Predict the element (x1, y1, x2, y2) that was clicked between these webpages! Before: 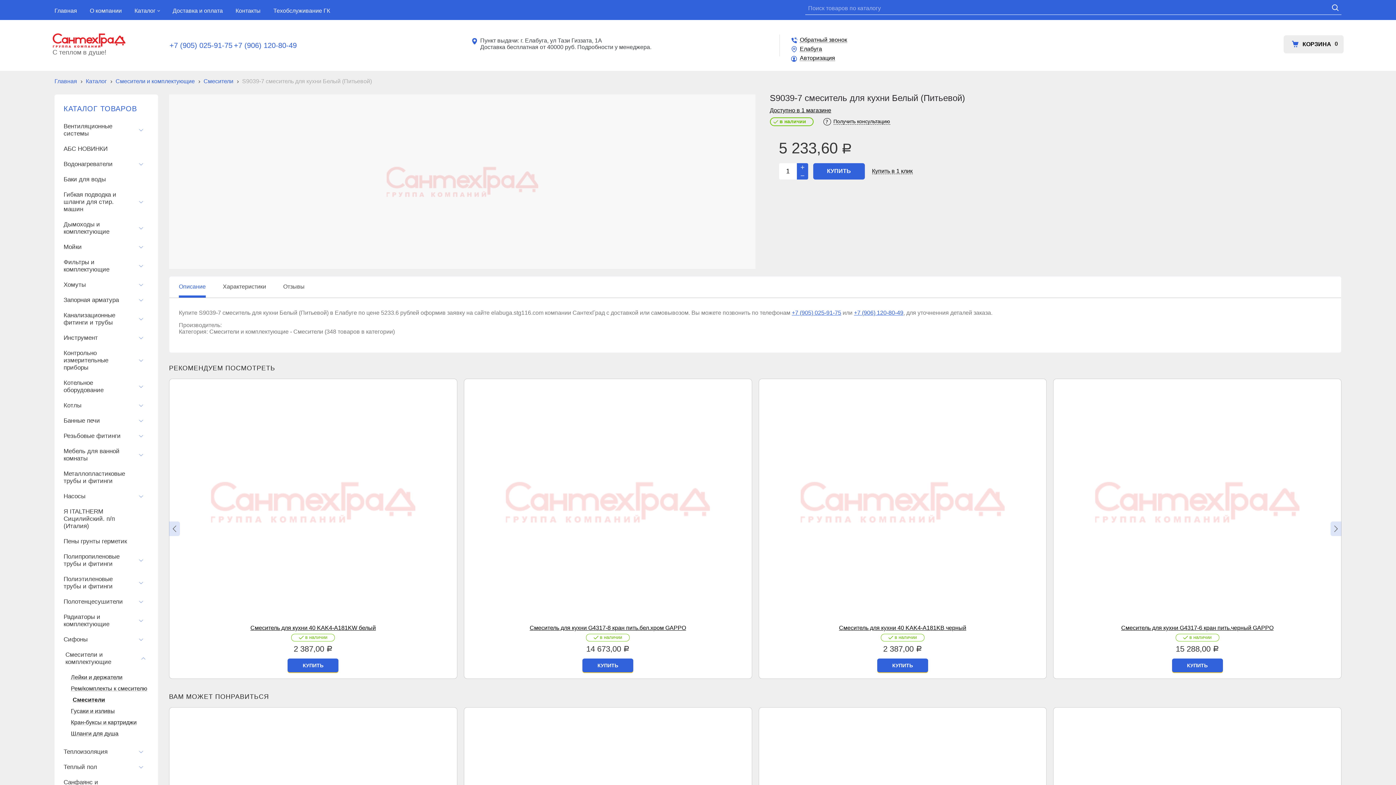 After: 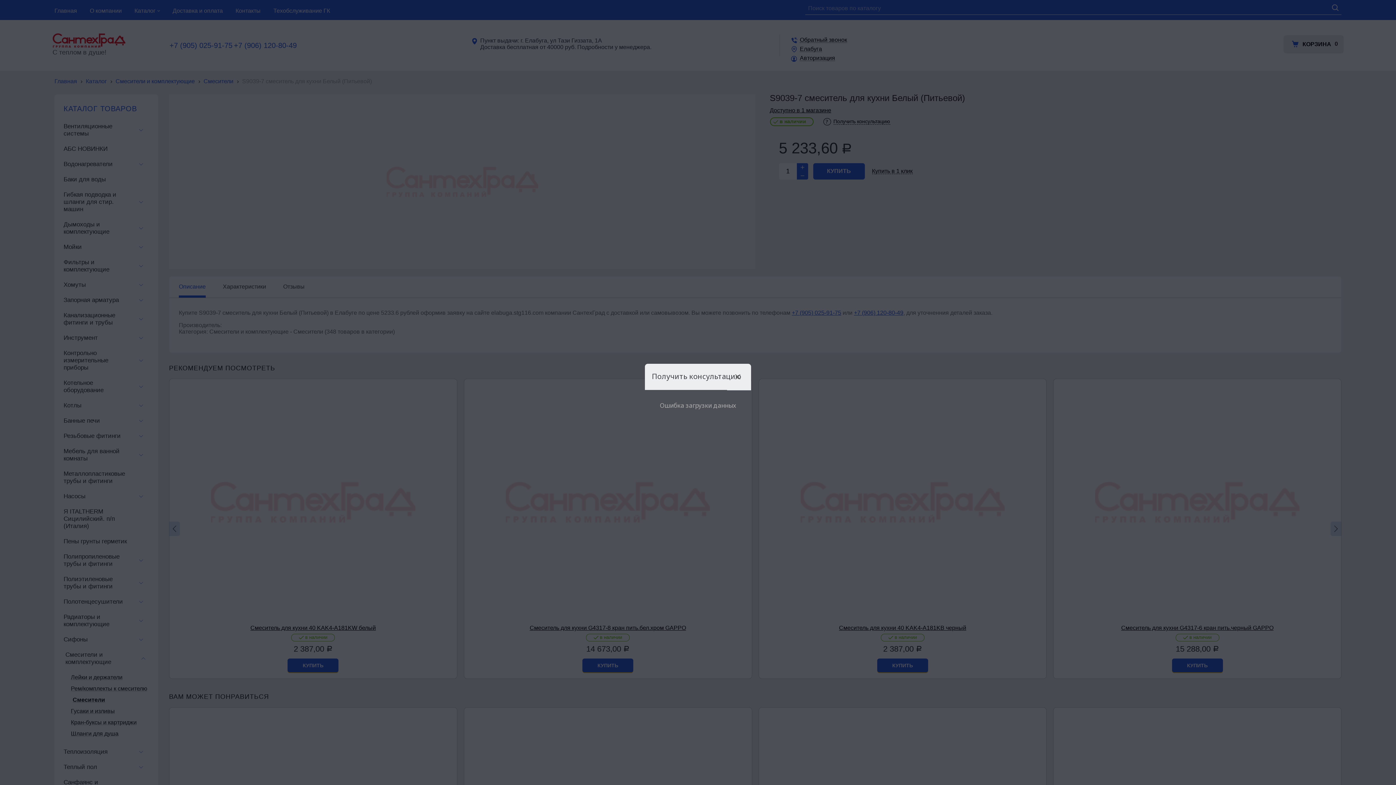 Action: bbox: (823, 118, 890, 124) label:  Получить консультацию